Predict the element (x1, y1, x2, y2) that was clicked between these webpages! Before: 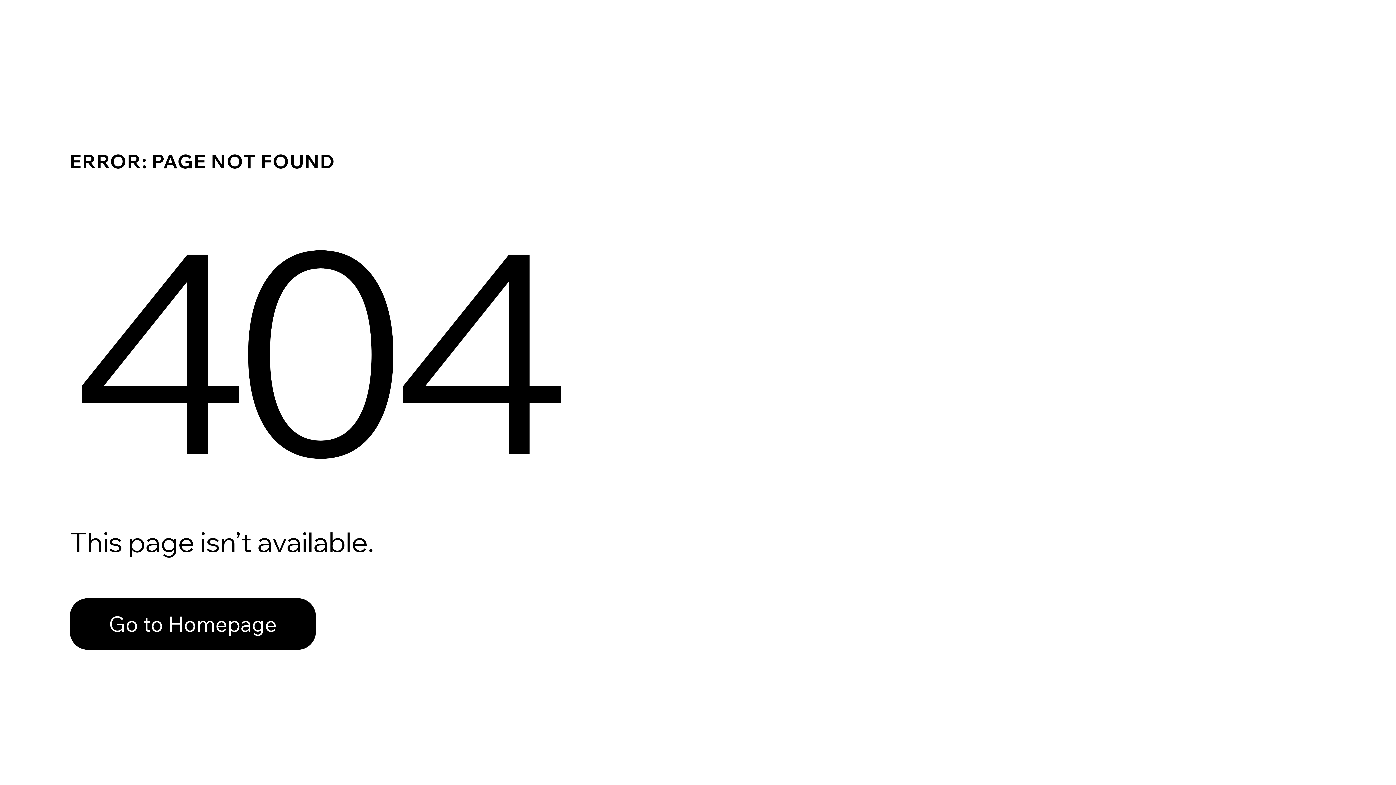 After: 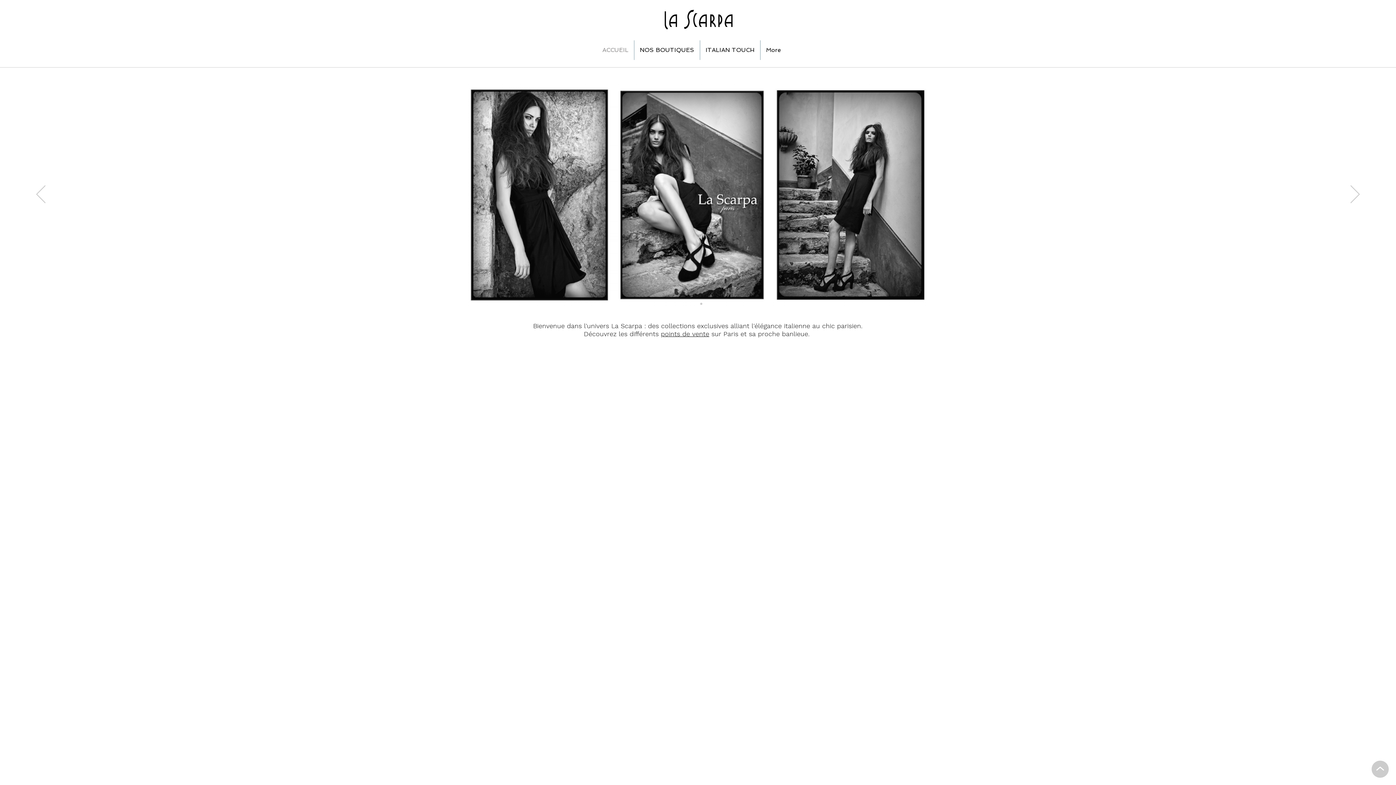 Action: bbox: (69, 598, 316, 650) label: Go to Homepage